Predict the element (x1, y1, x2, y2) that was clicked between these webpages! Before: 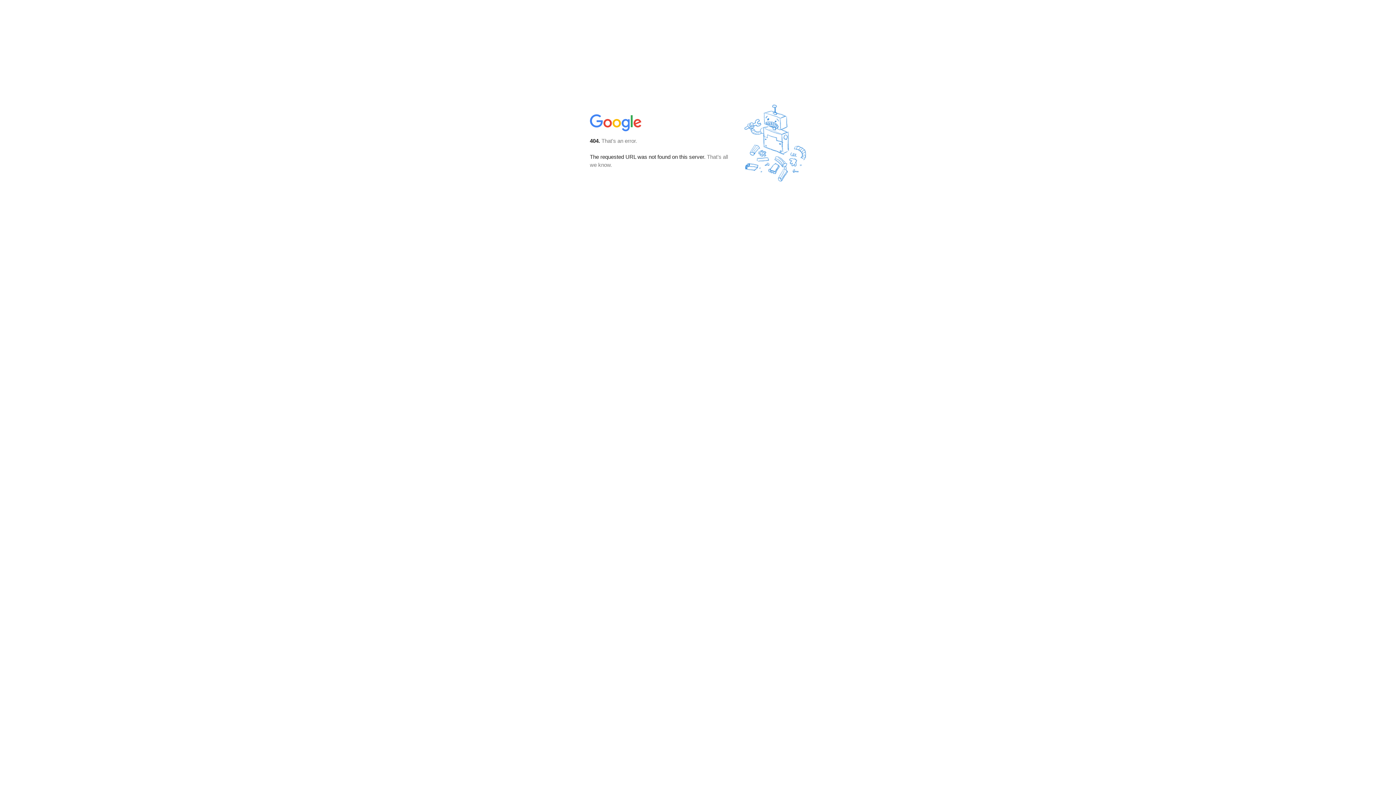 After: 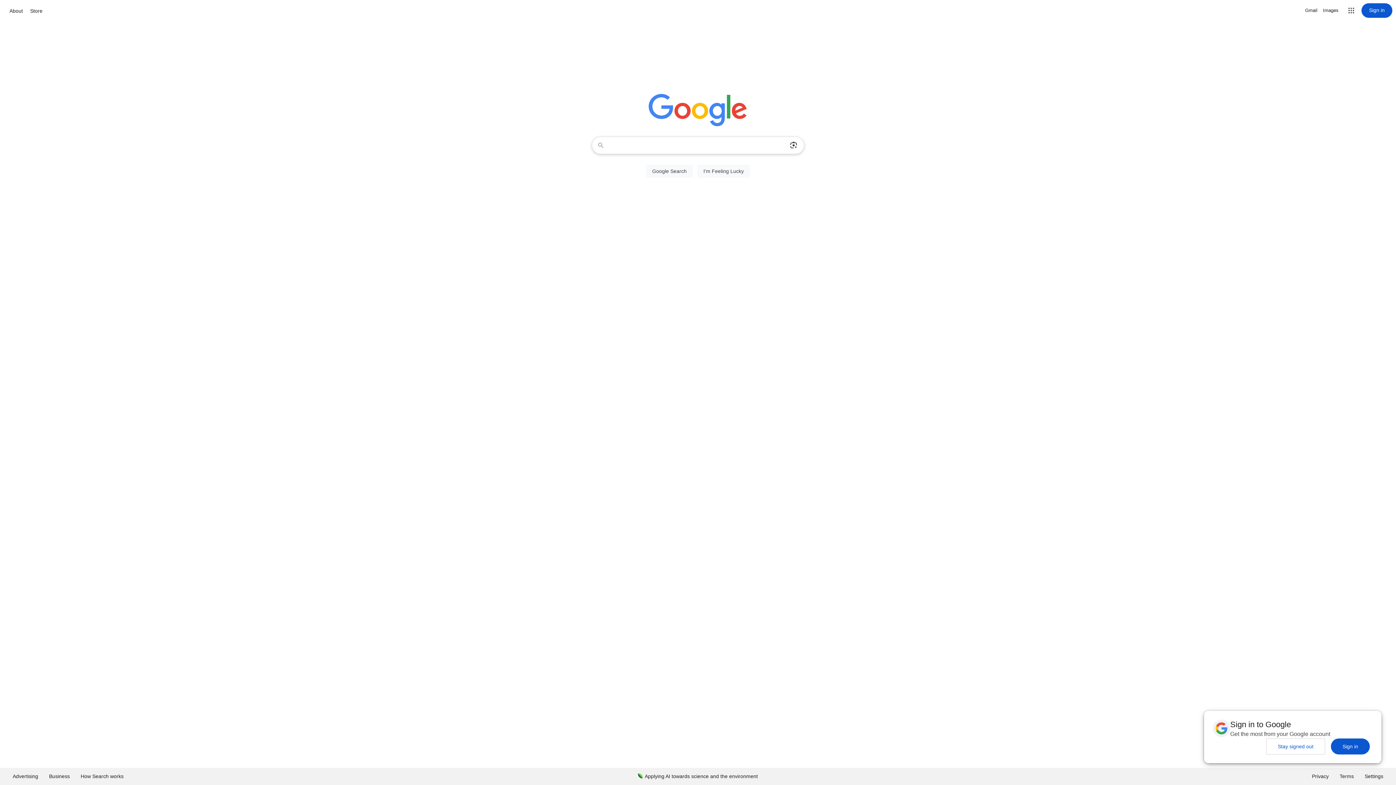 Action: bbox: (590, 127, 642, 134)